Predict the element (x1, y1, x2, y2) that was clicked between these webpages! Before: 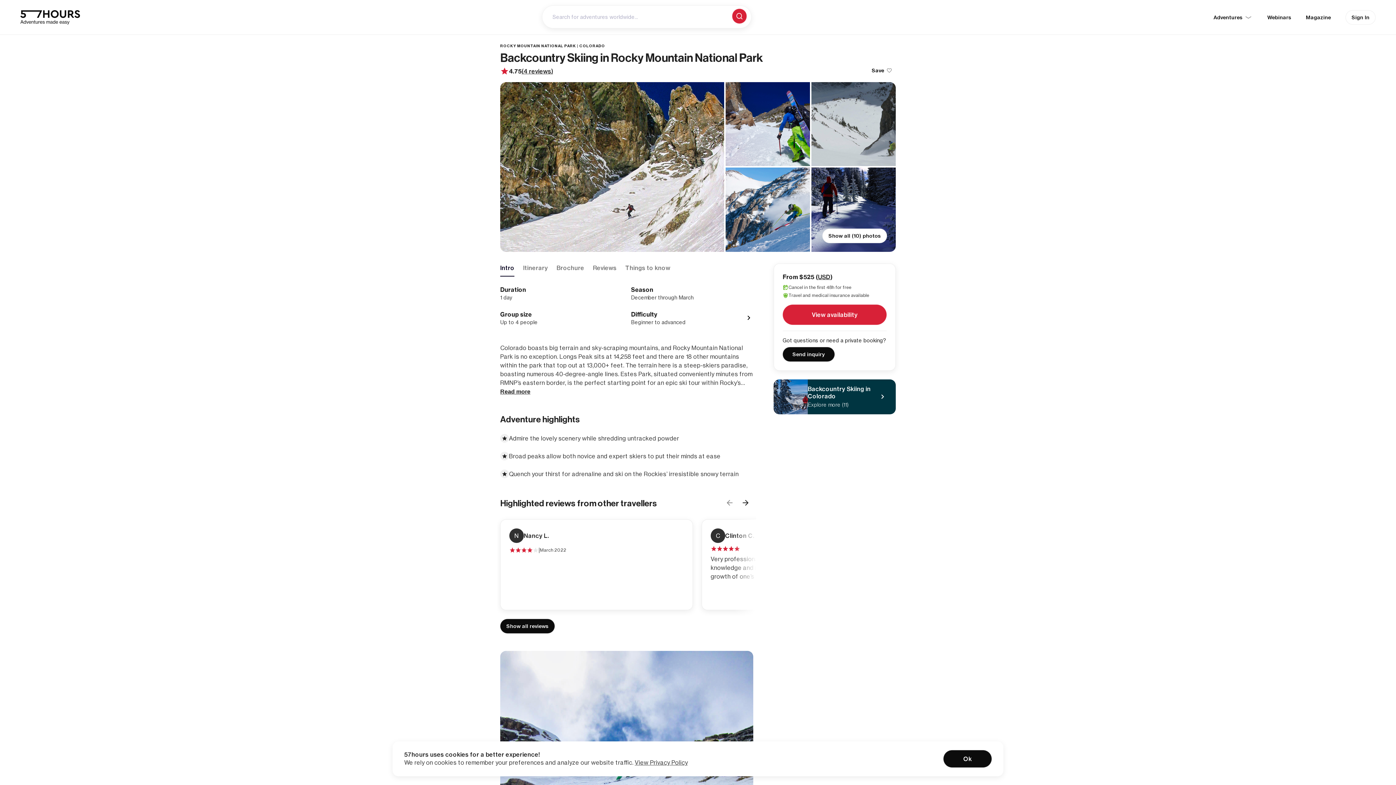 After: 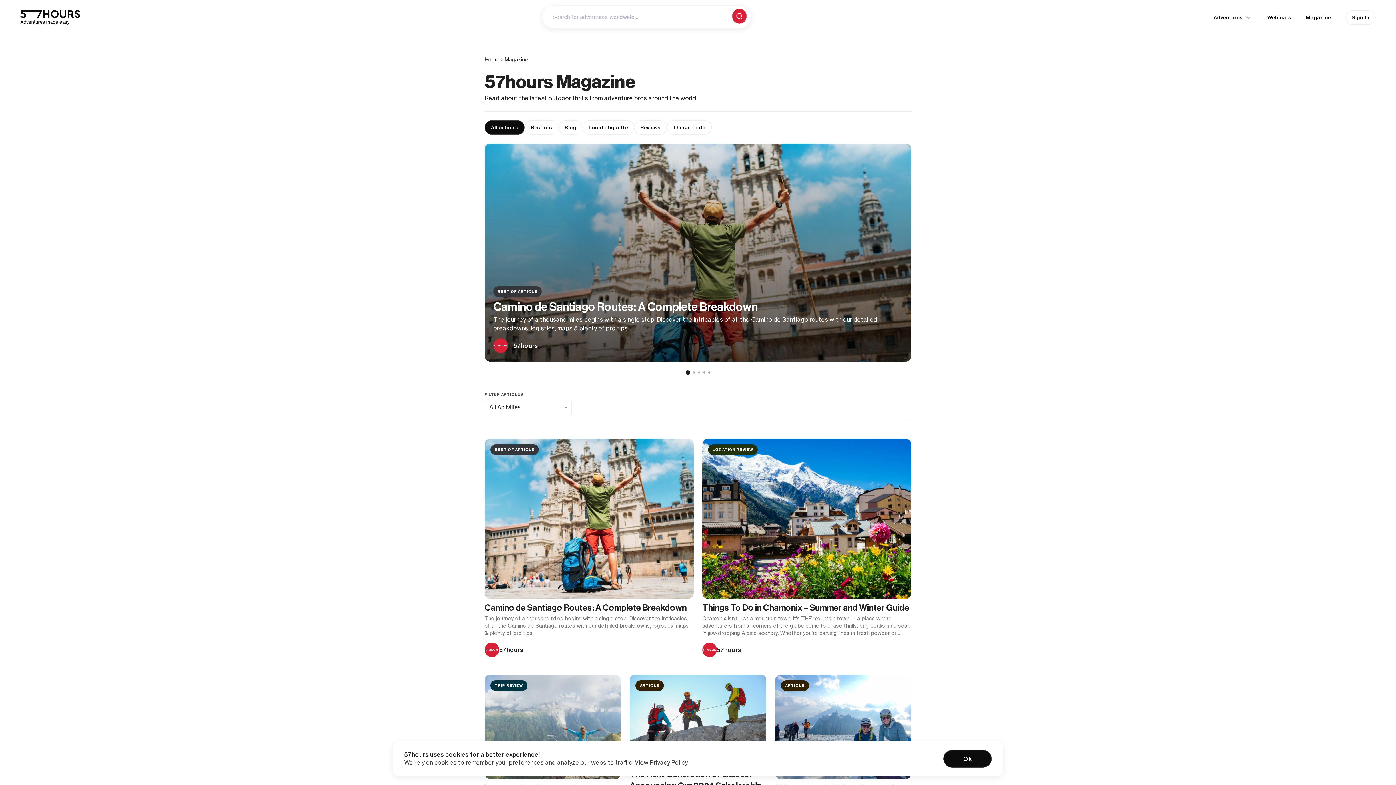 Action: label: Magazine bbox: (1306, 14, 1331, 20)